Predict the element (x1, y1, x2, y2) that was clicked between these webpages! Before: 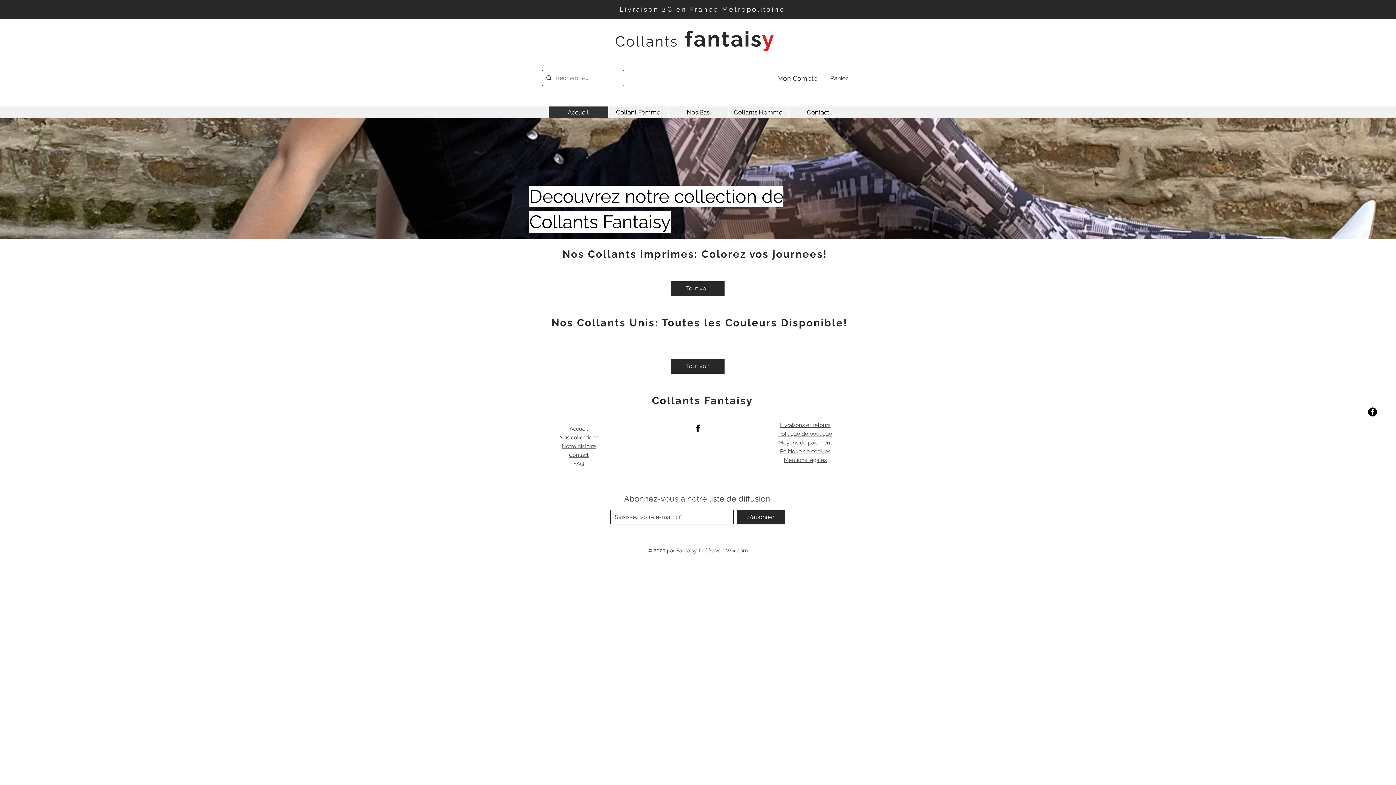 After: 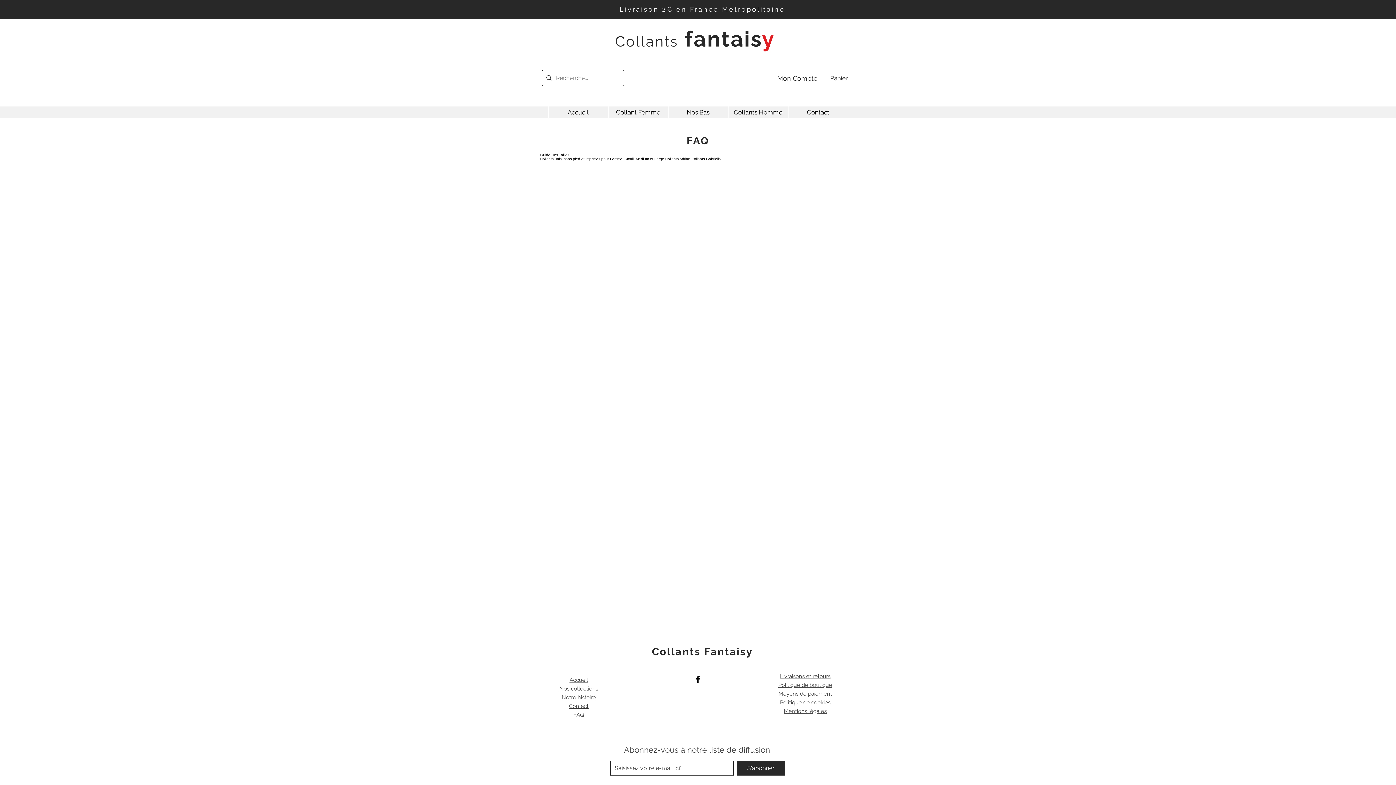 Action: label: FAQ bbox: (573, 460, 584, 467)